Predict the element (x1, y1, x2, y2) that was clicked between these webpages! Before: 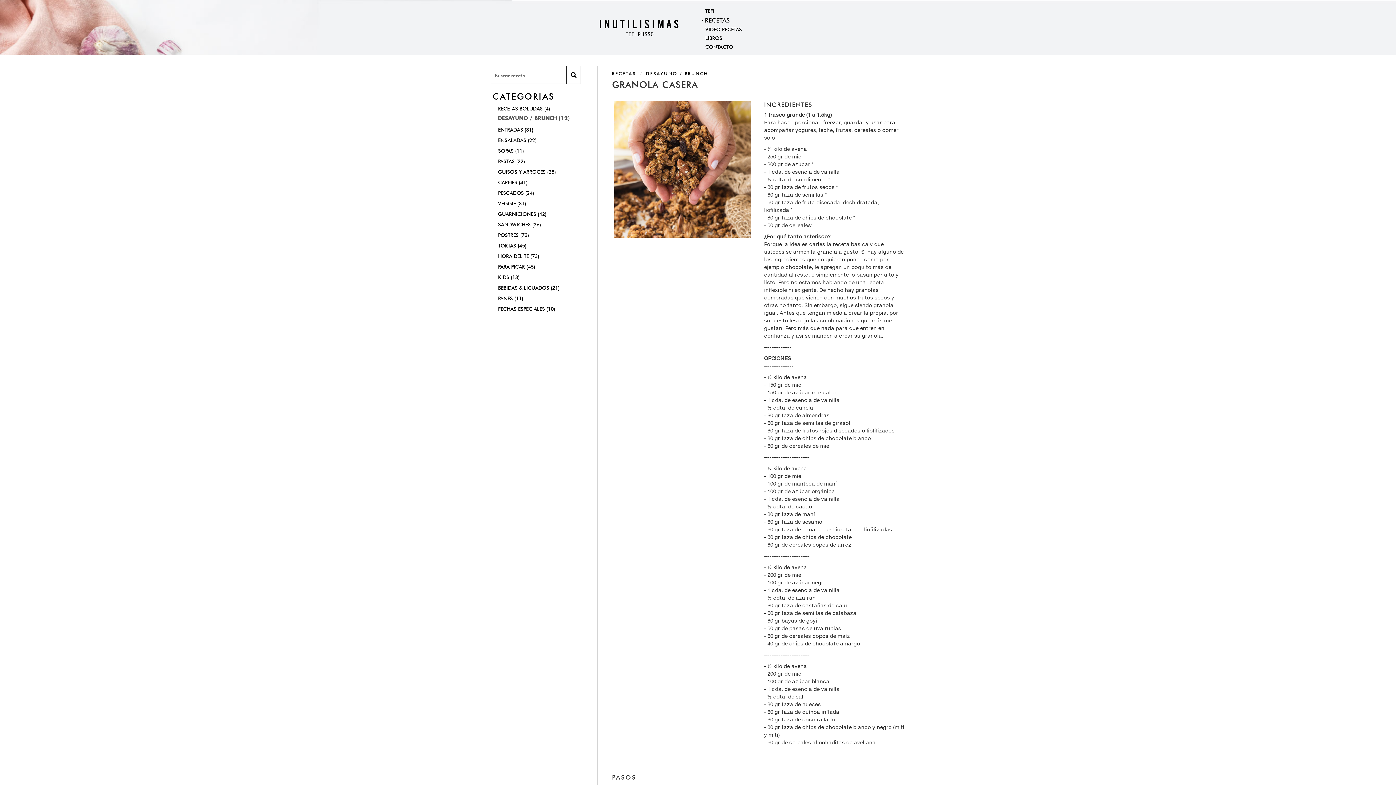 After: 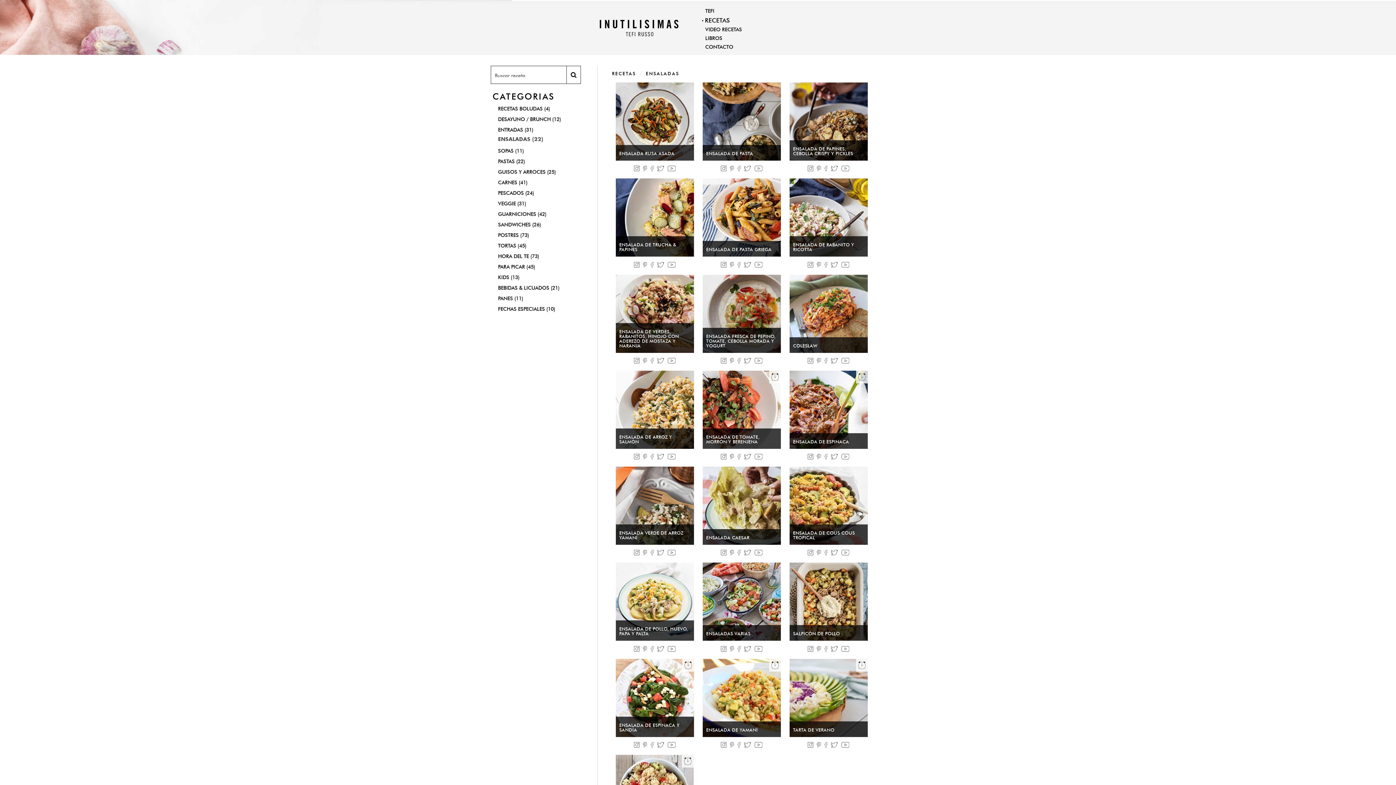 Action: label: ENSALADAS (22) bbox: (498, 136, 580, 142)